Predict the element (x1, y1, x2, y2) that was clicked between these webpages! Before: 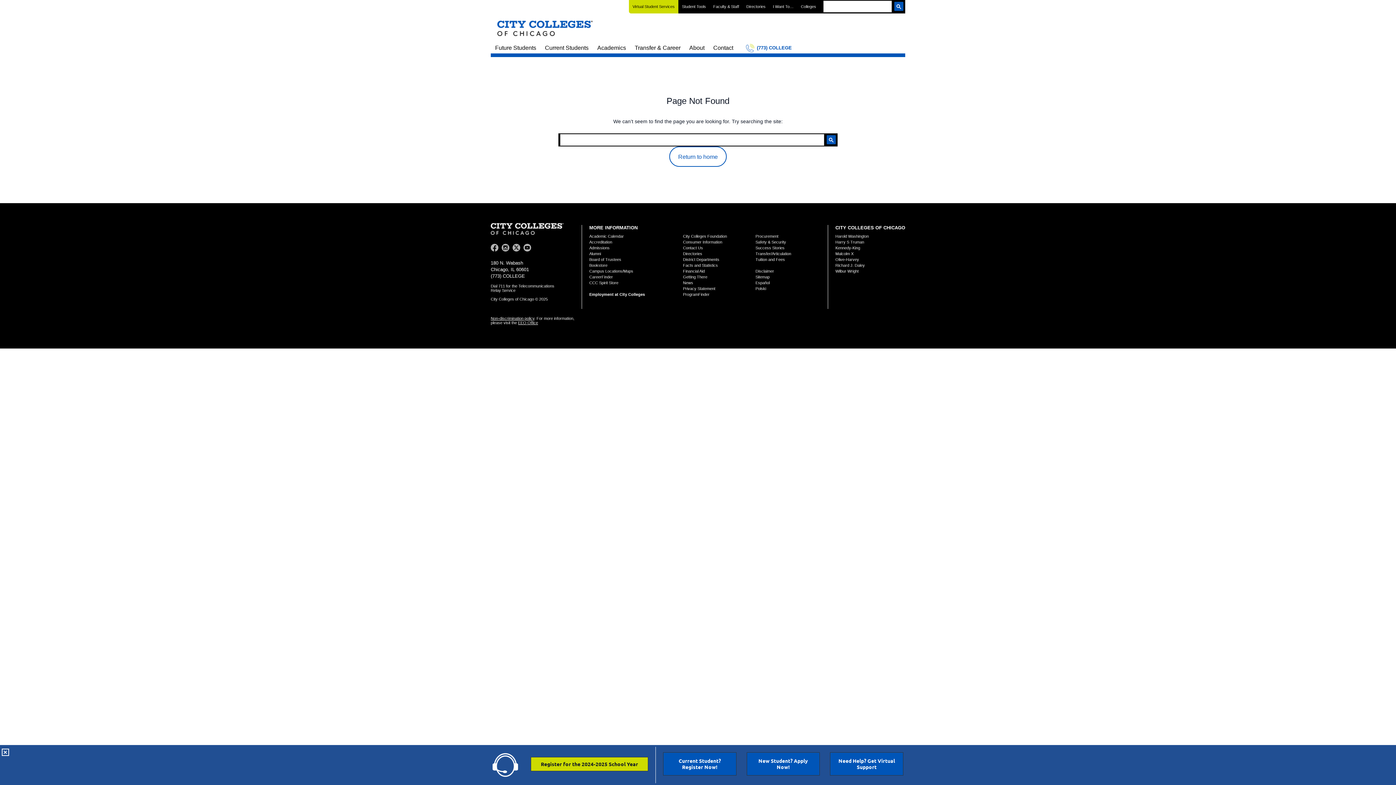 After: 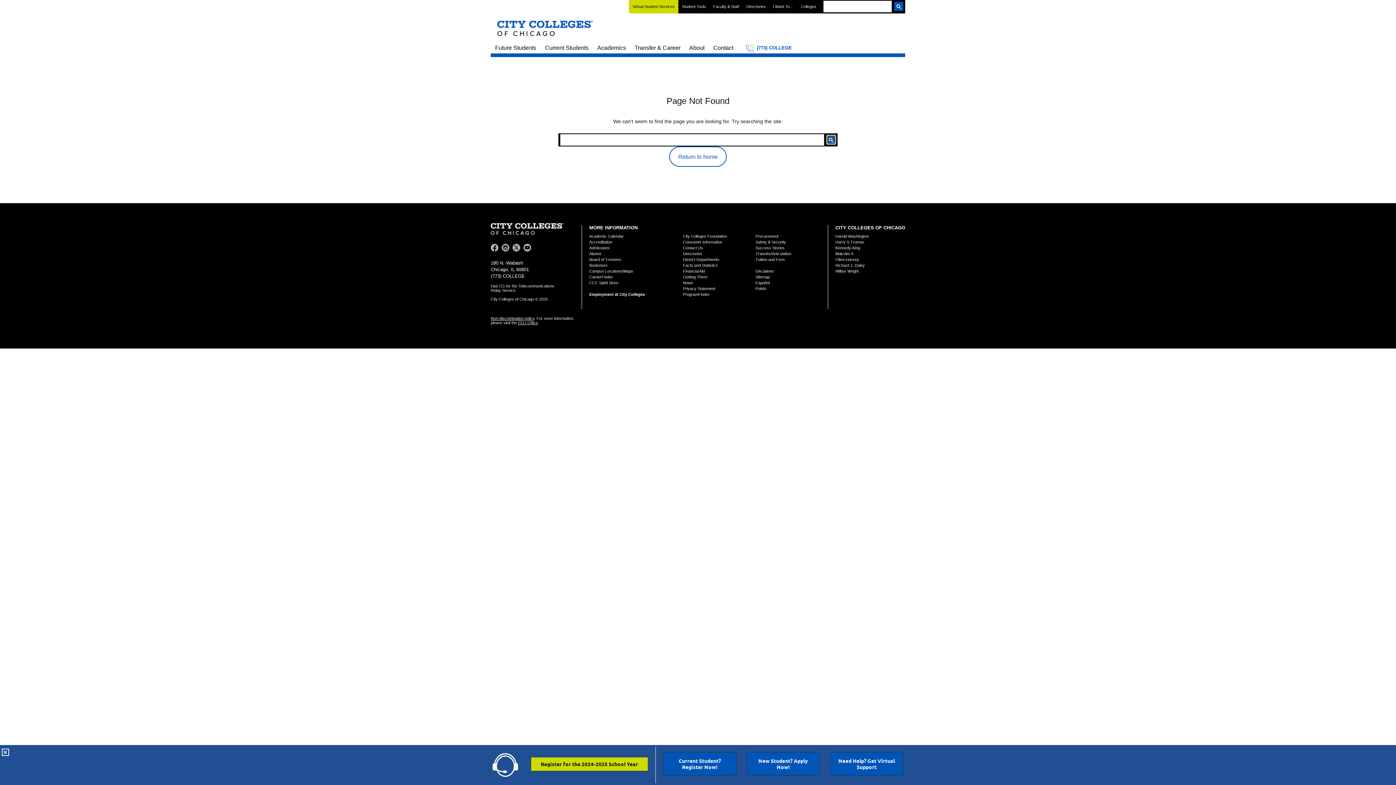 Action: bbox: (826, 135, 836, 144)